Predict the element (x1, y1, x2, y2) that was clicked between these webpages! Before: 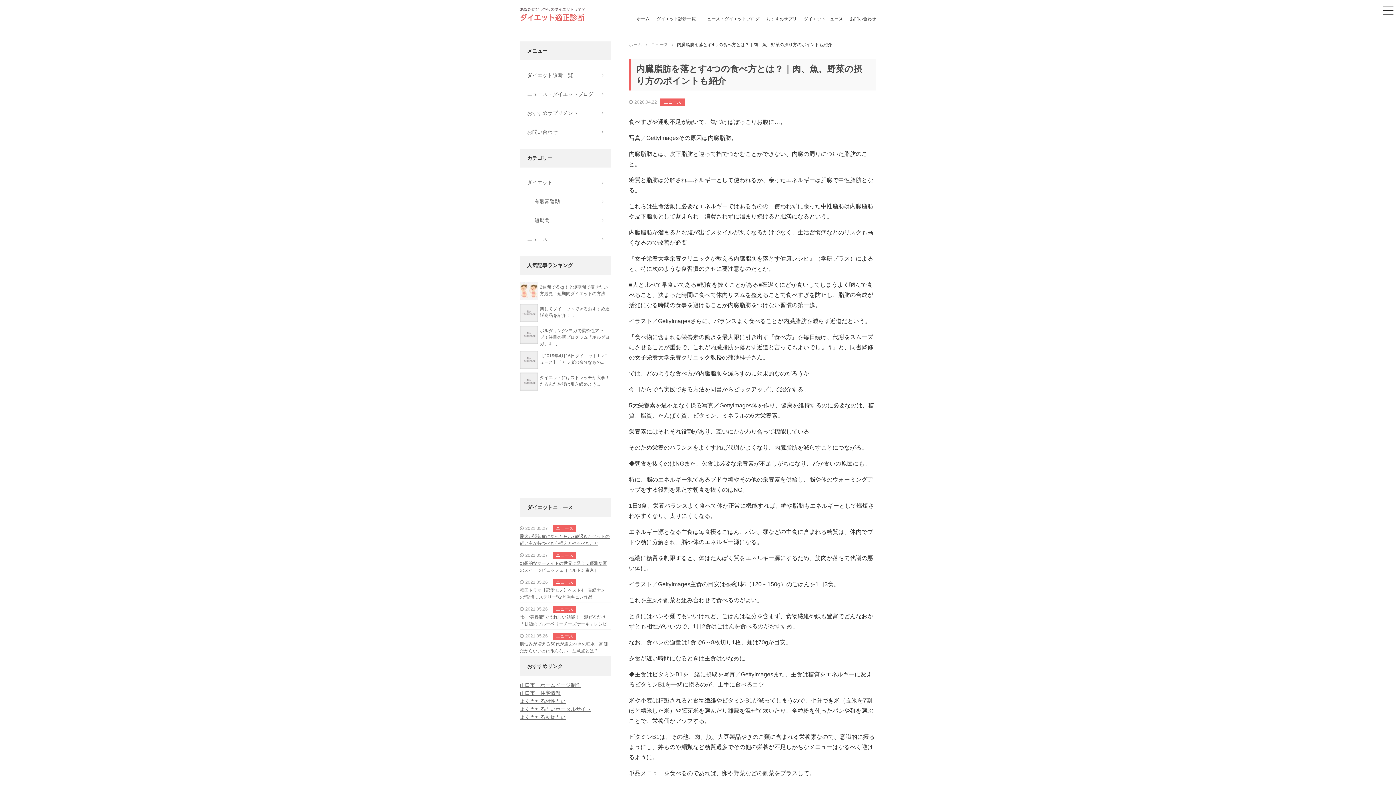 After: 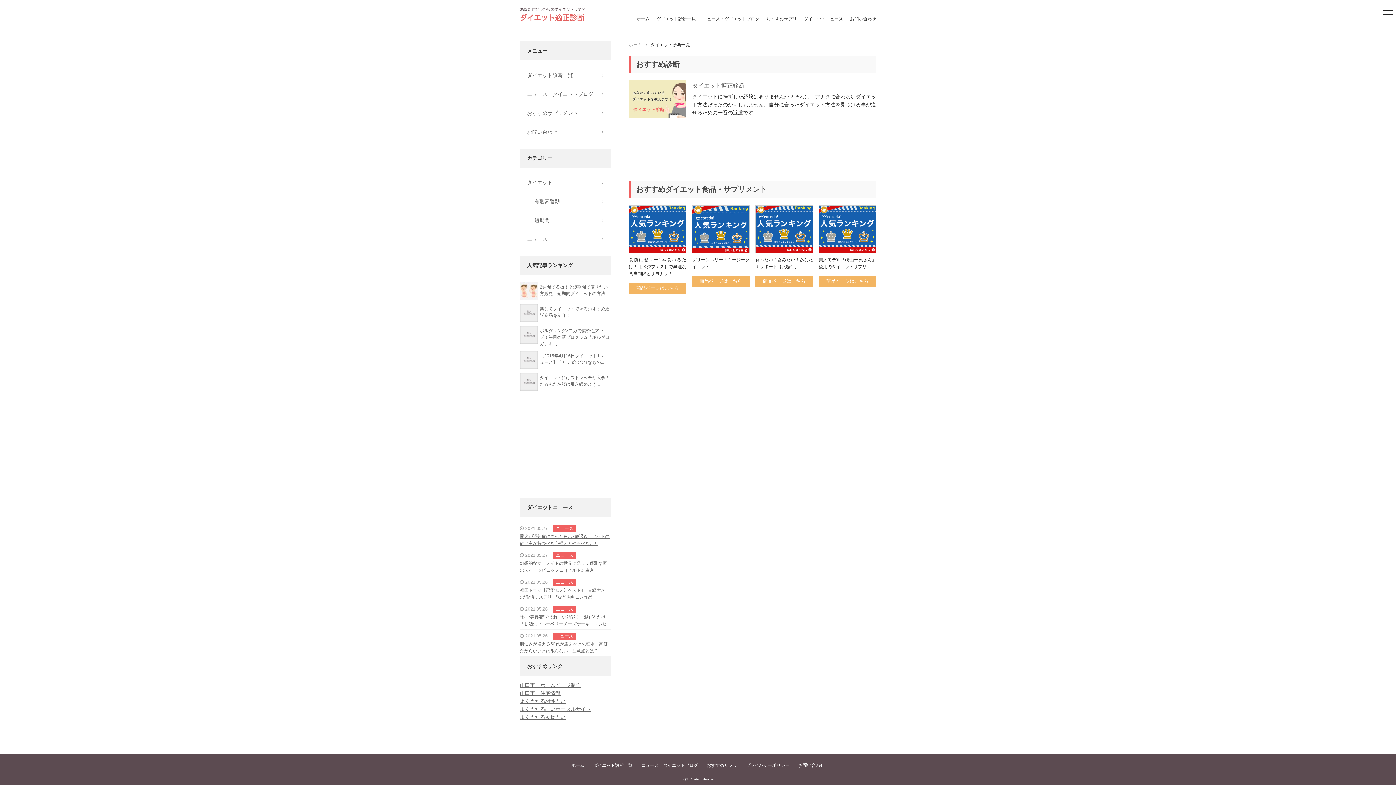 Action: label: ダイエット診断一覧 bbox: (656, 16, 696, 21)